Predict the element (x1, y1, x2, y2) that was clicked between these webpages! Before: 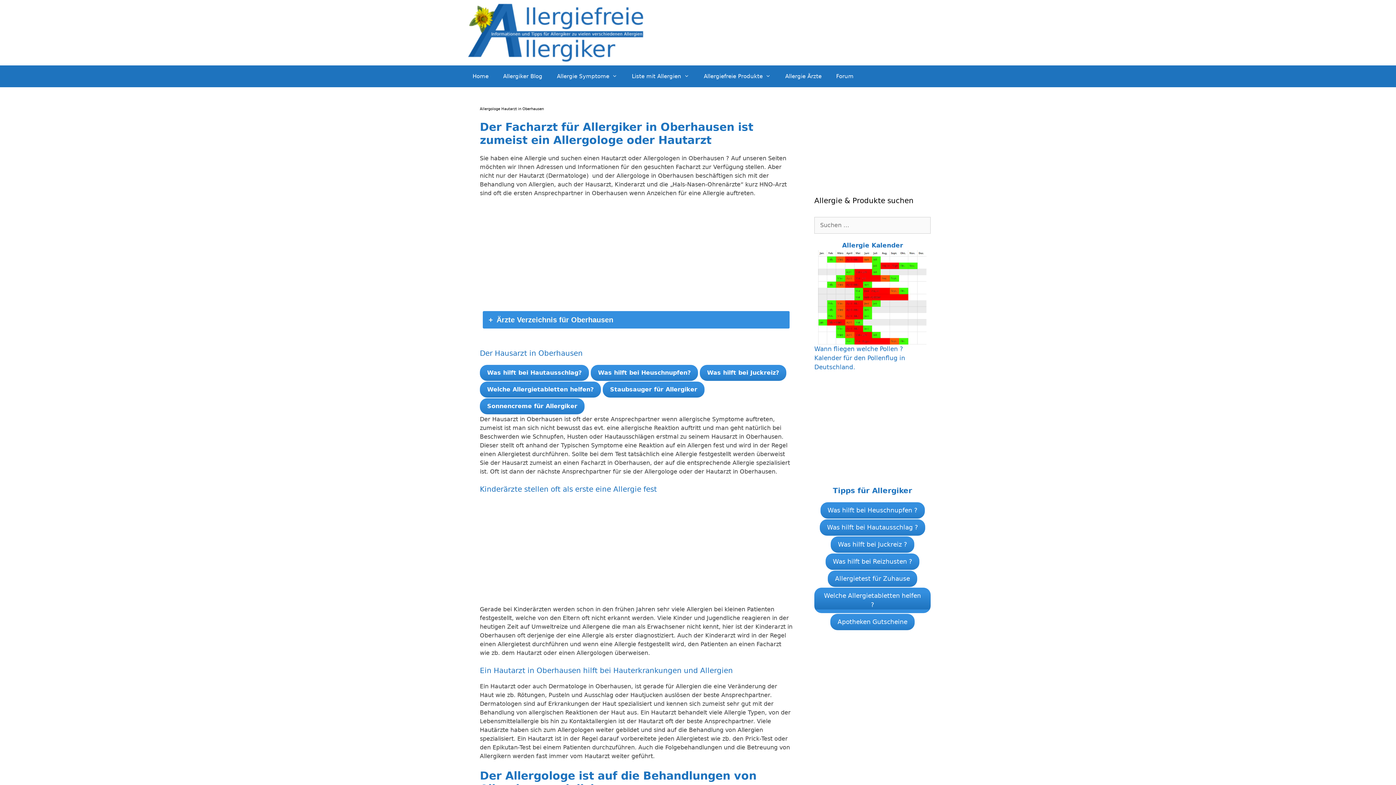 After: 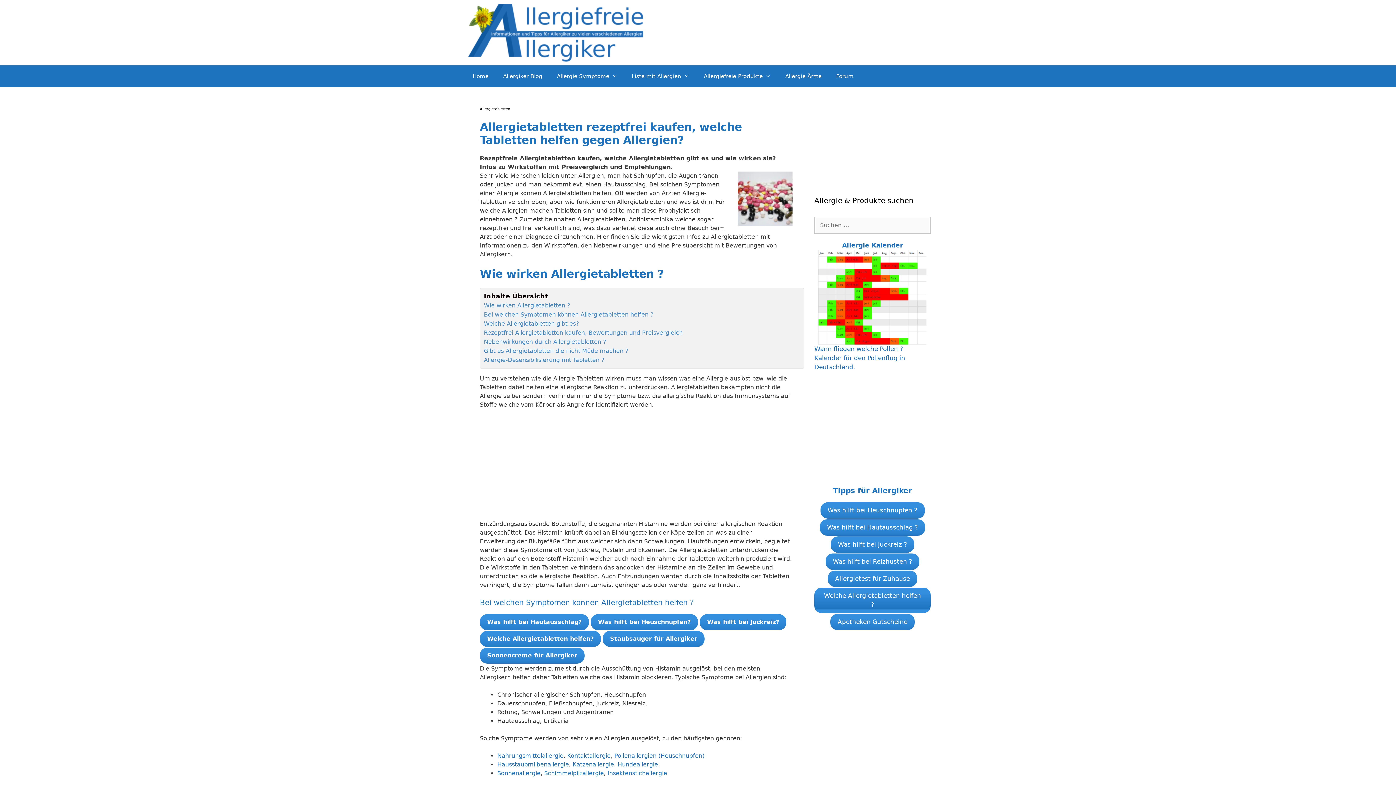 Action: label: Welche Allergietabletten helfen ? bbox: (814, 588, 930, 613)